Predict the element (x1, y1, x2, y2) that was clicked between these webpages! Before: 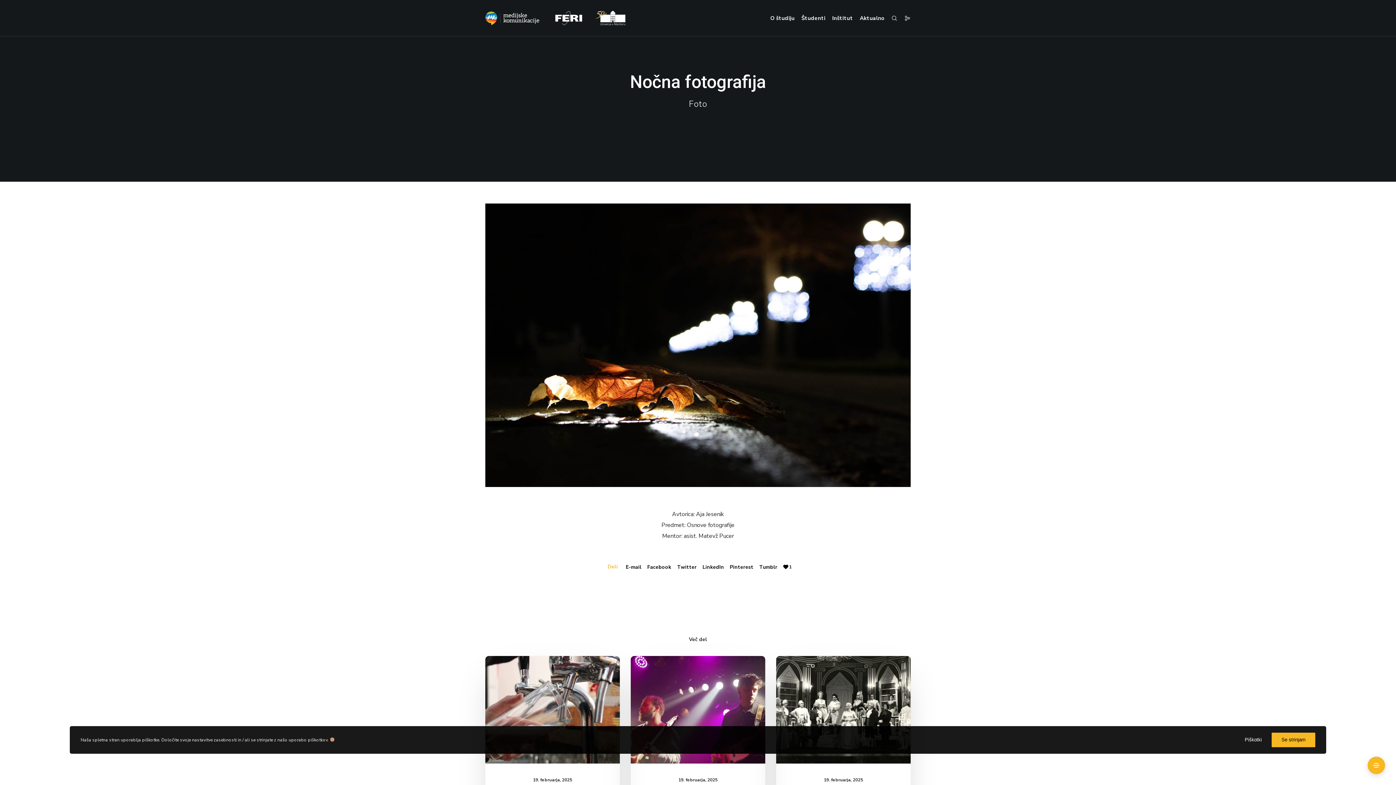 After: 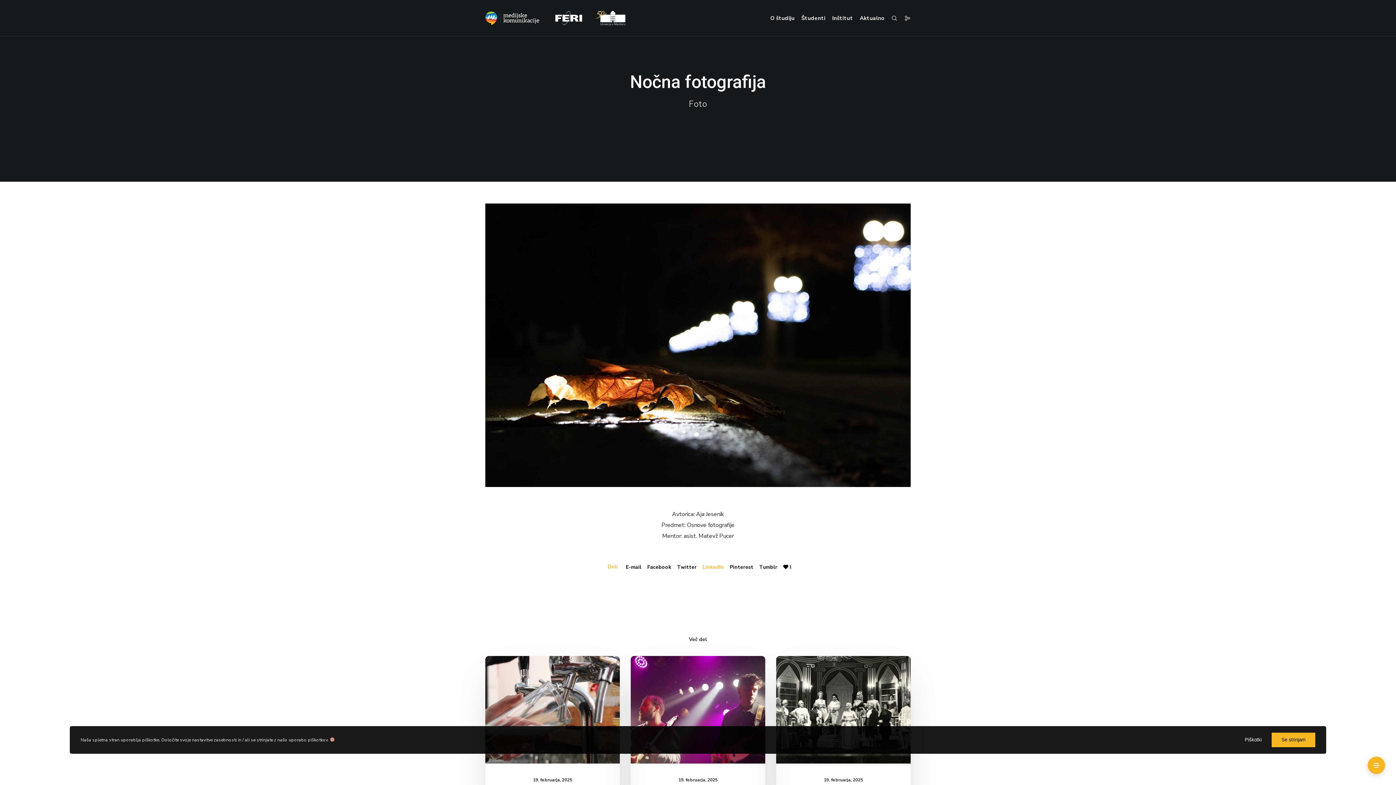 Action: label: LinkedIn bbox: (702, 564, 724, 570)